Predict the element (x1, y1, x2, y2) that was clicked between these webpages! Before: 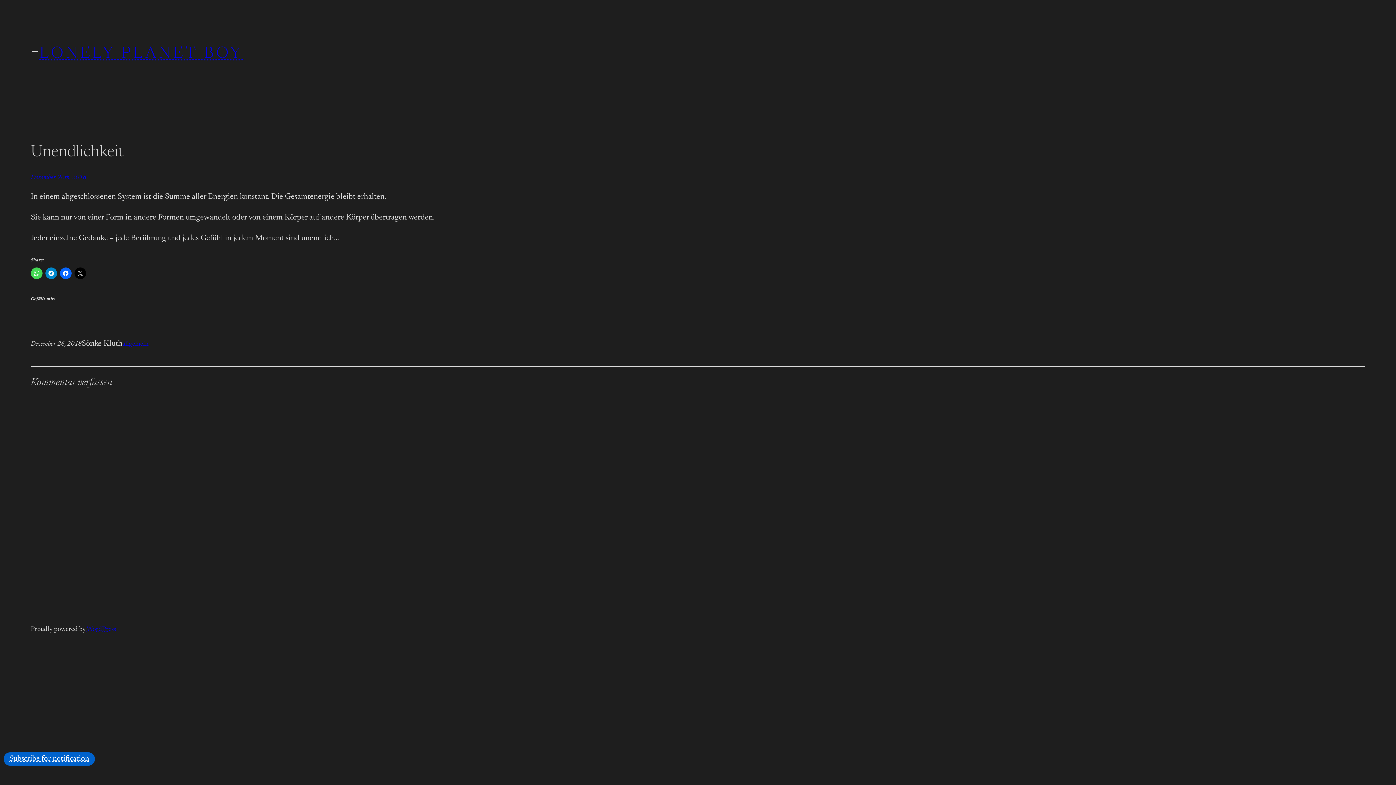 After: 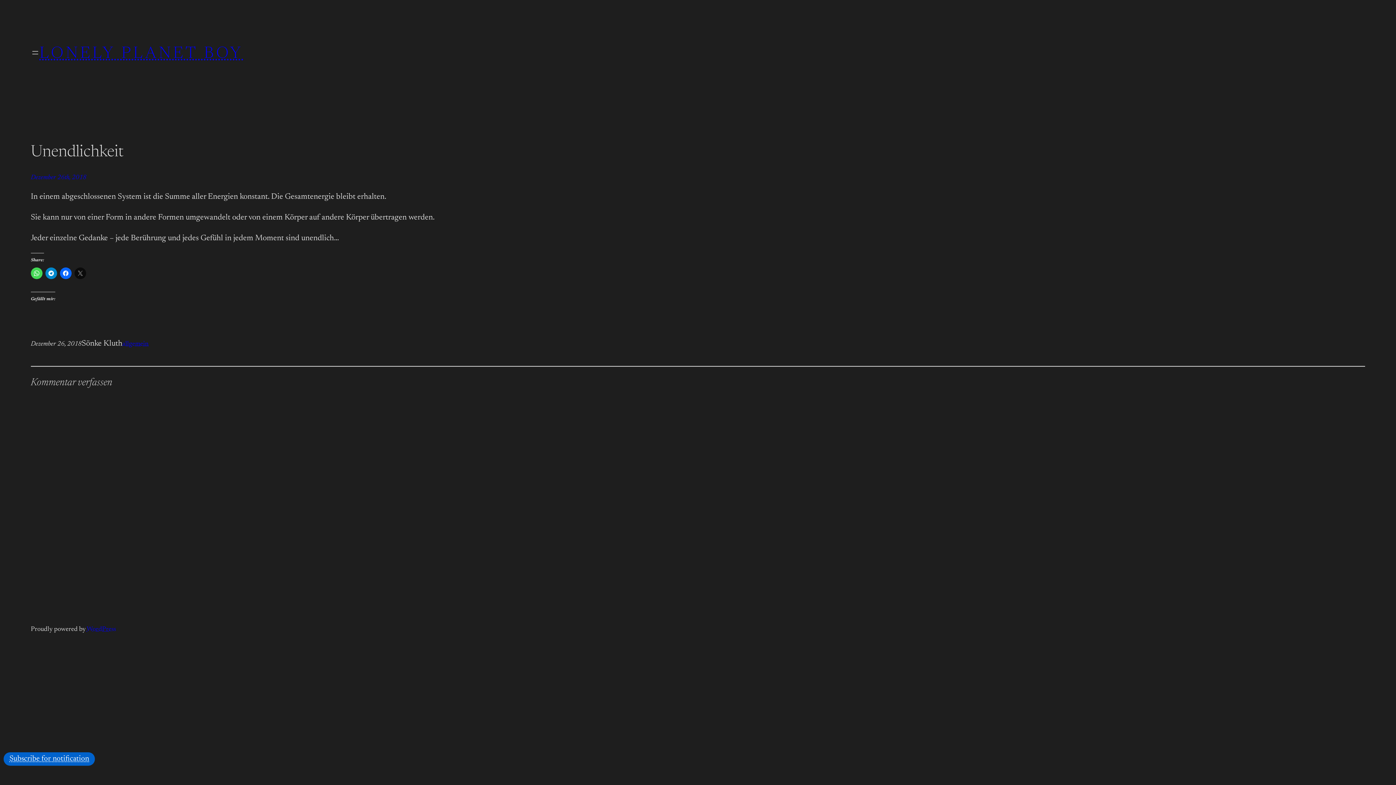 Action: bbox: (74, 267, 86, 279)